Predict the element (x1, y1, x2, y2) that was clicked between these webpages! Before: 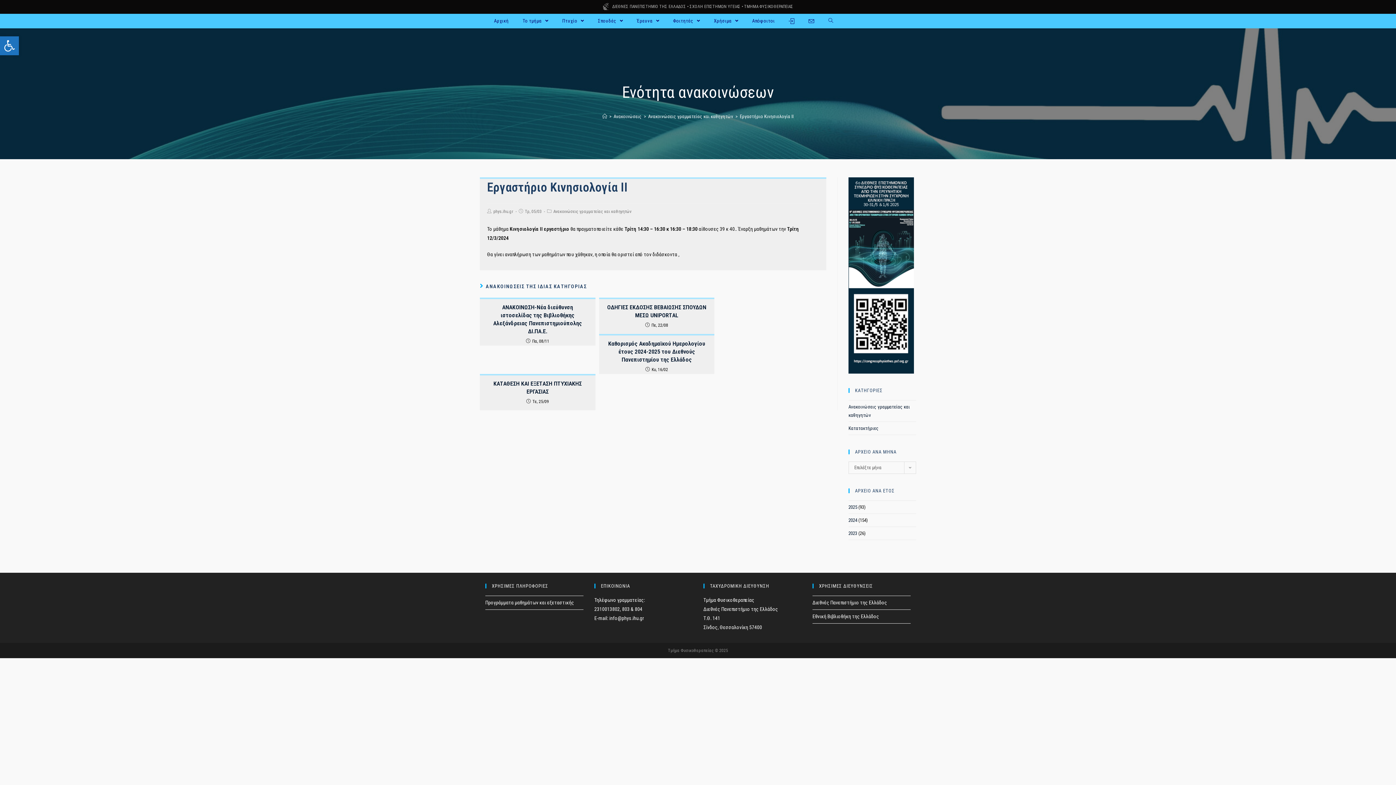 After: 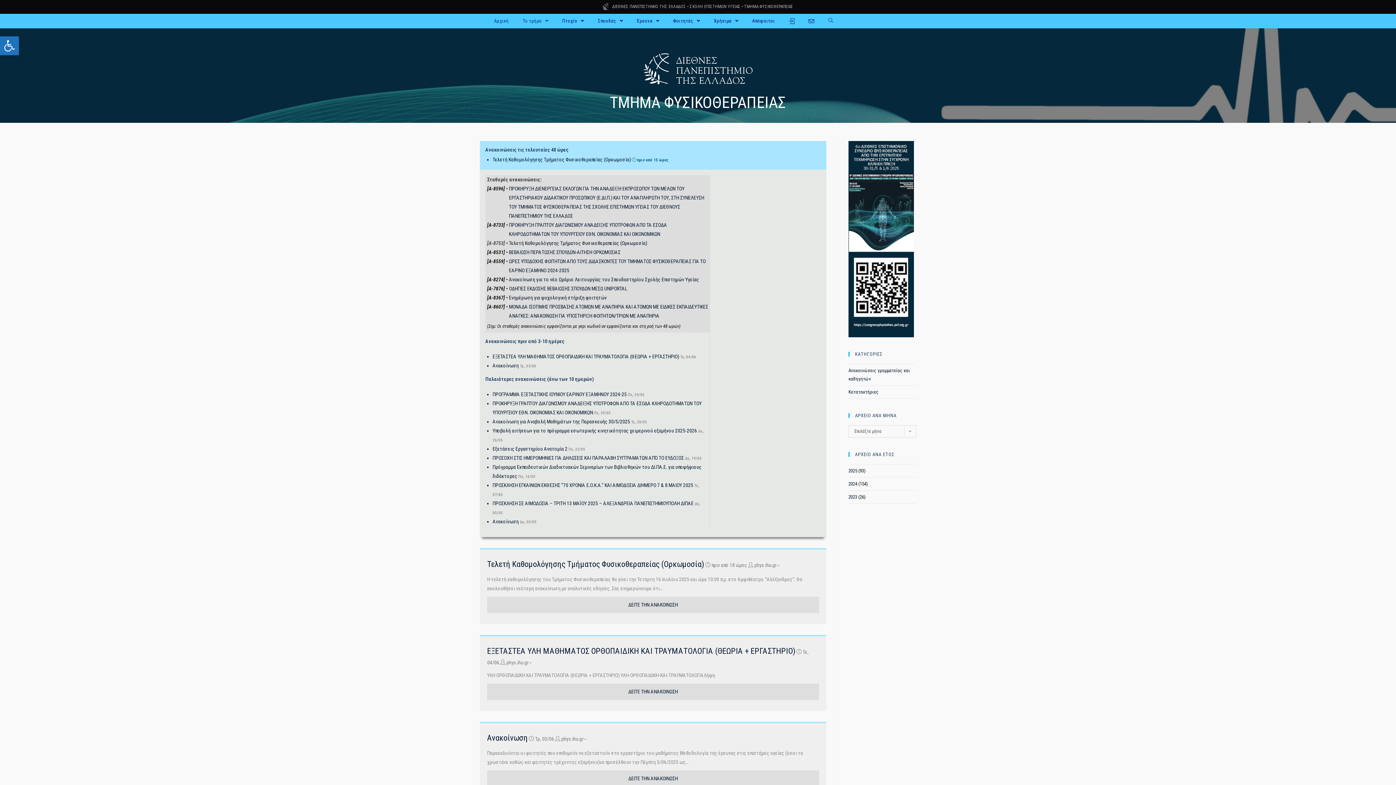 Action: bbox: (602, 113, 607, 119) label: Home